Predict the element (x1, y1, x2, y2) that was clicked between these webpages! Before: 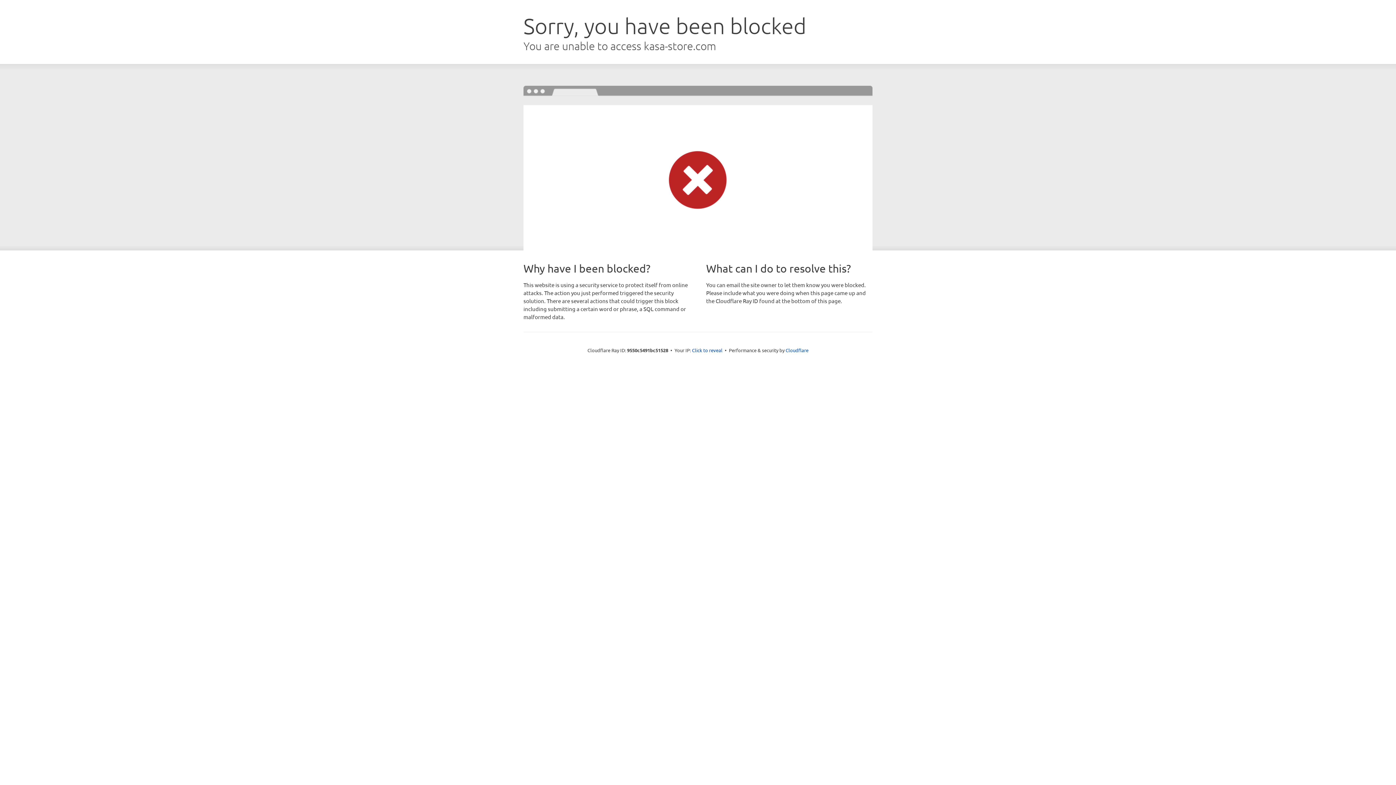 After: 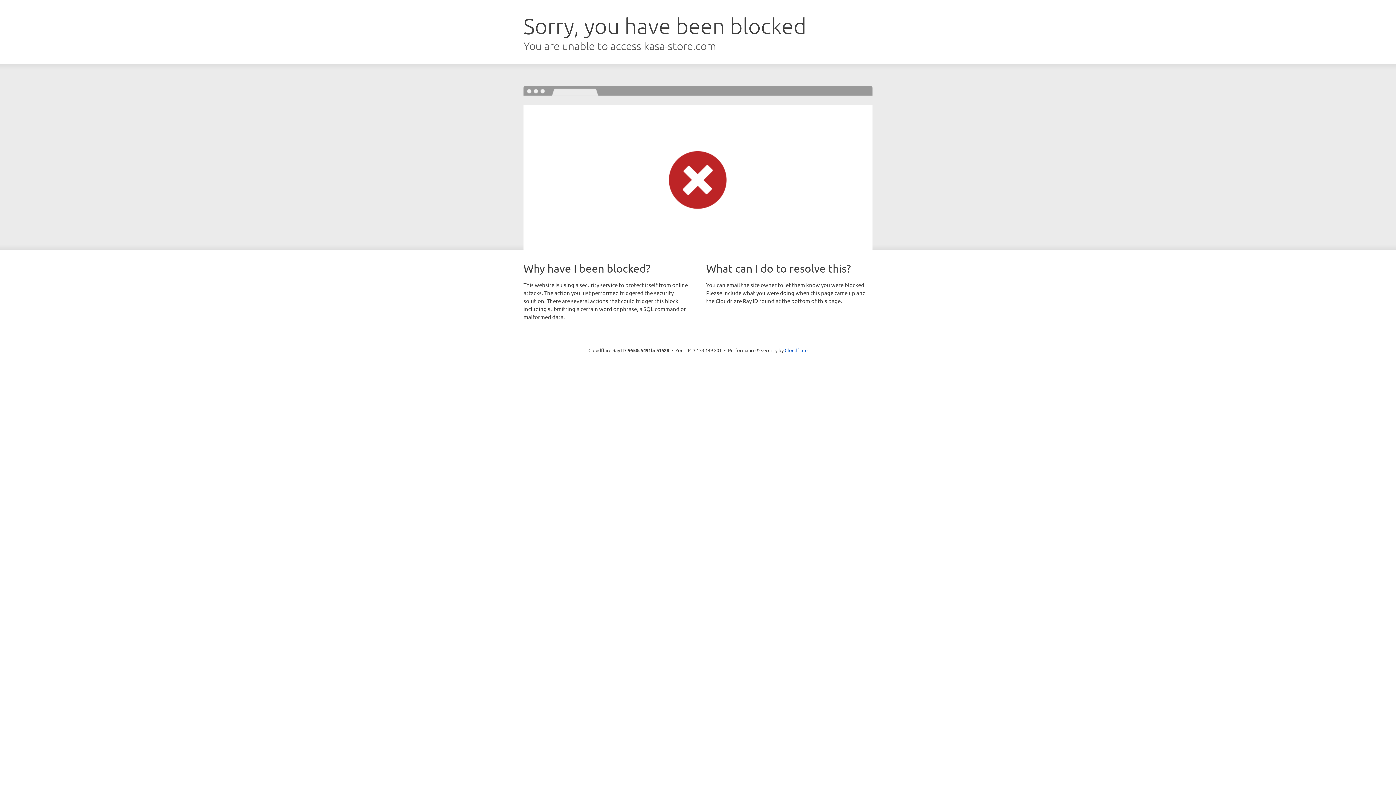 Action: bbox: (692, 346, 722, 353) label: Click to reveal